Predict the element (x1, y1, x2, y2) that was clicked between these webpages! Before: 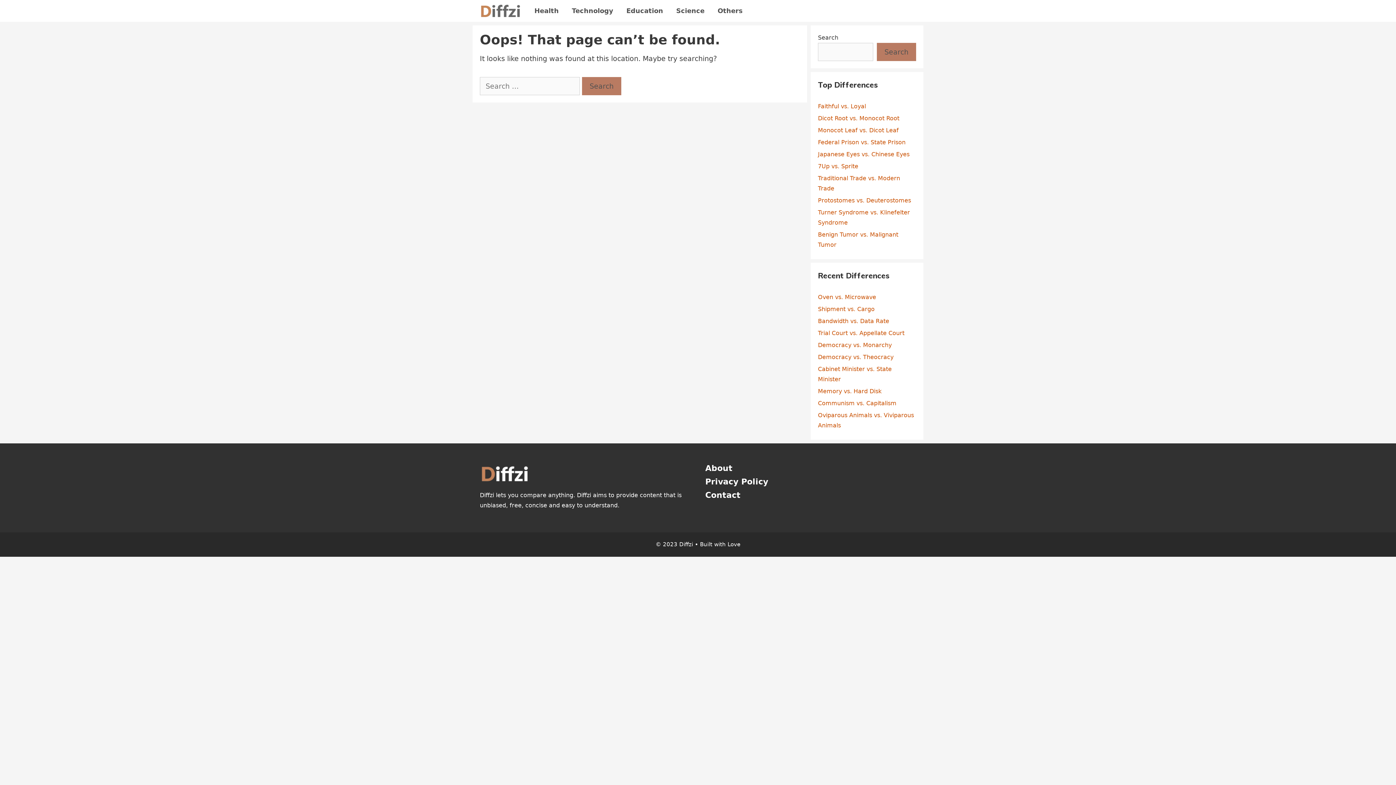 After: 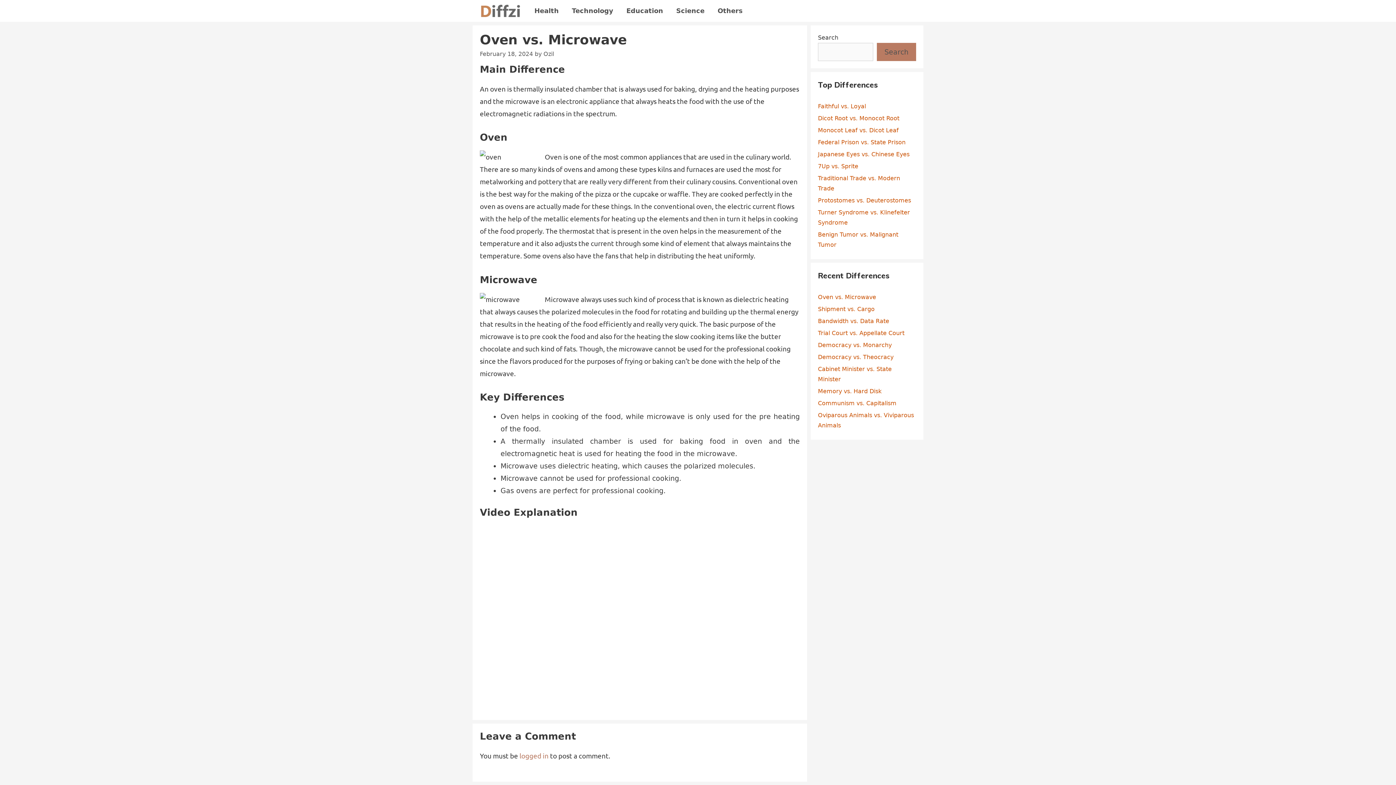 Action: label: Oven vs. Microwave bbox: (818, 293, 876, 300)